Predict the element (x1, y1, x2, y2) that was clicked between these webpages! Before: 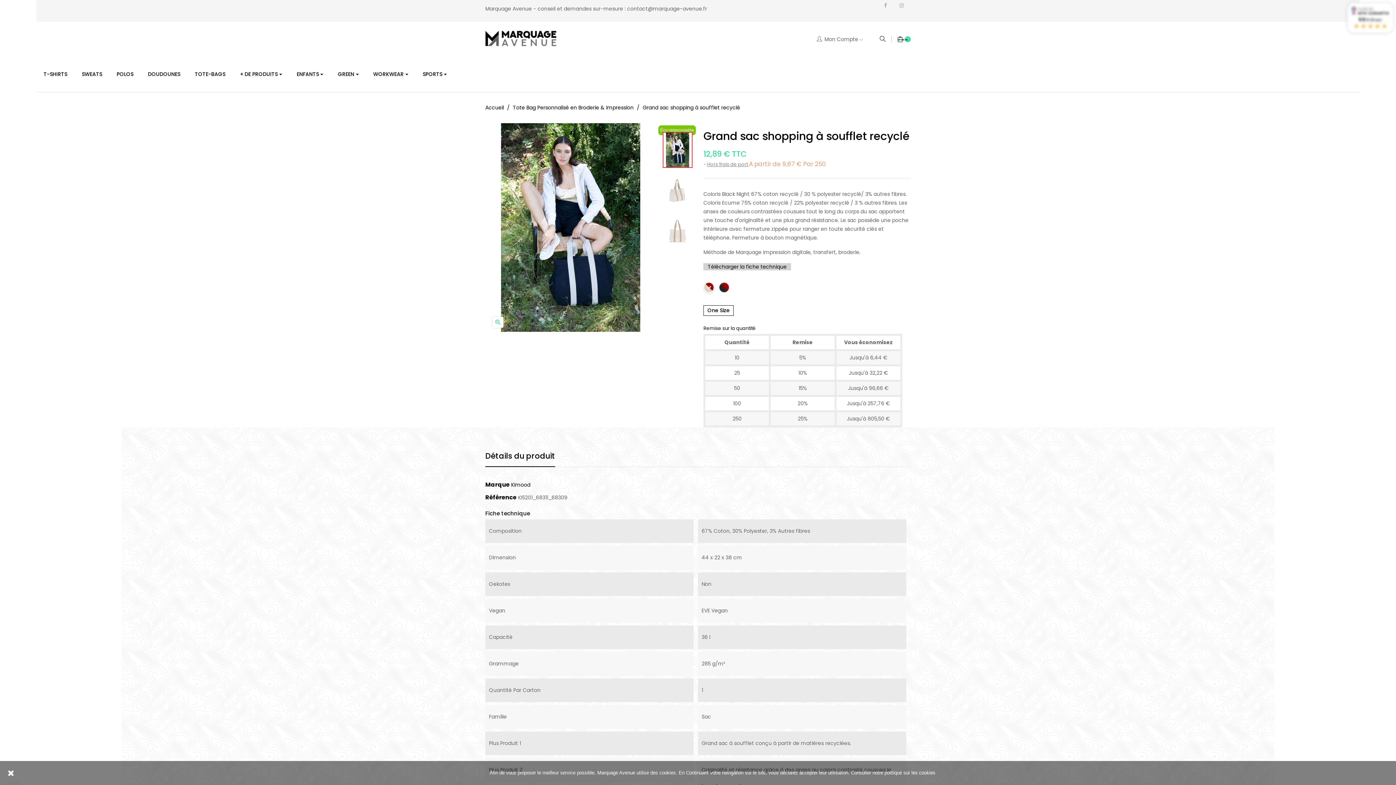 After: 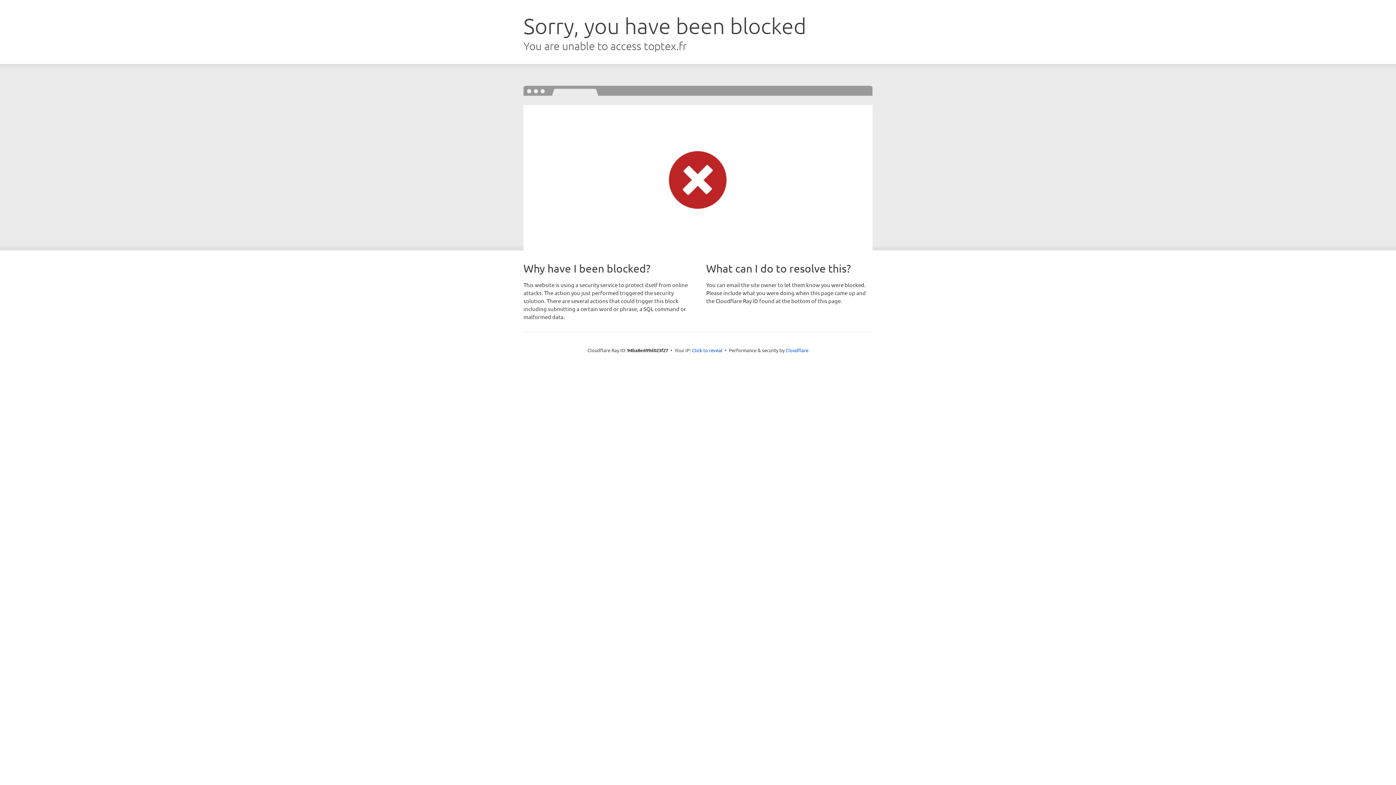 Action: bbox: (703, 263, 791, 270) label:    Télécharger la fiche technique   